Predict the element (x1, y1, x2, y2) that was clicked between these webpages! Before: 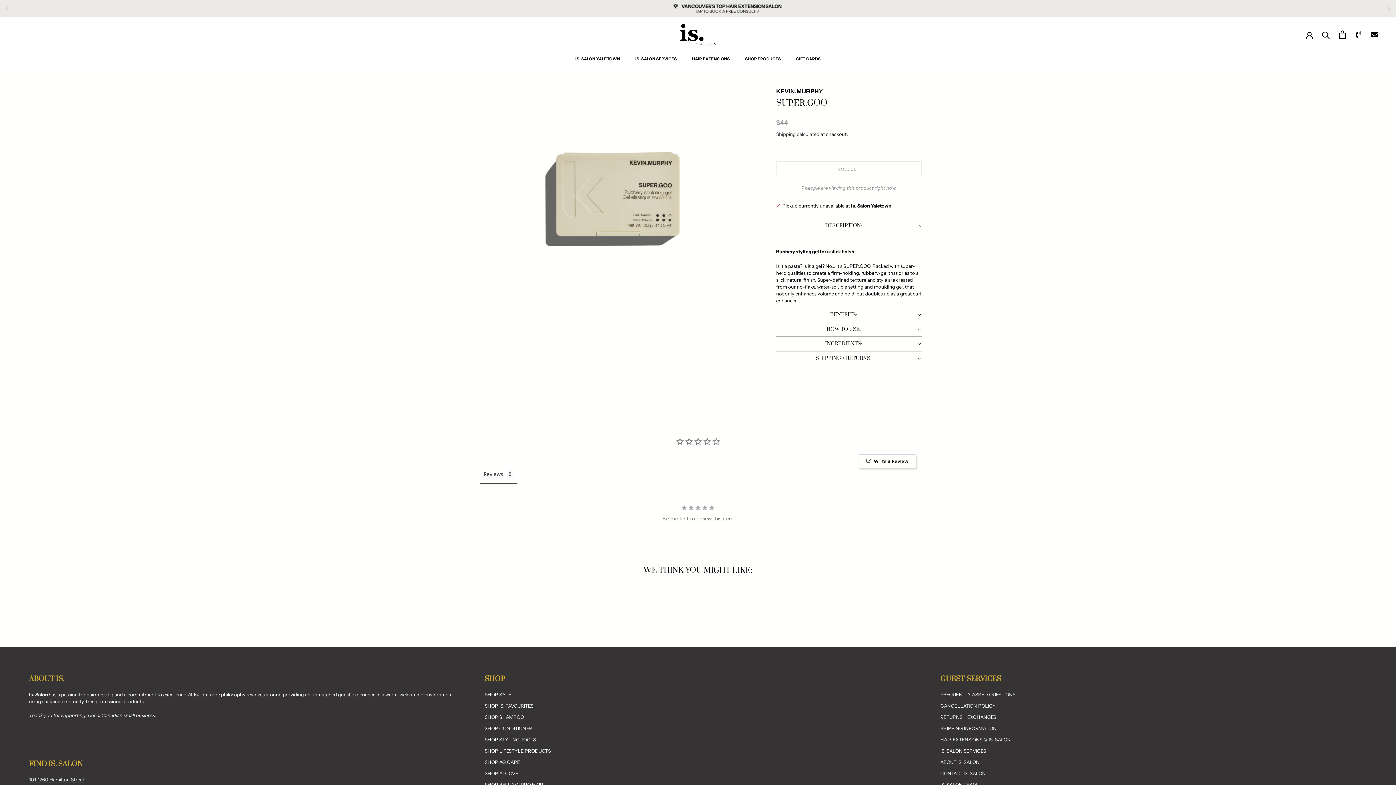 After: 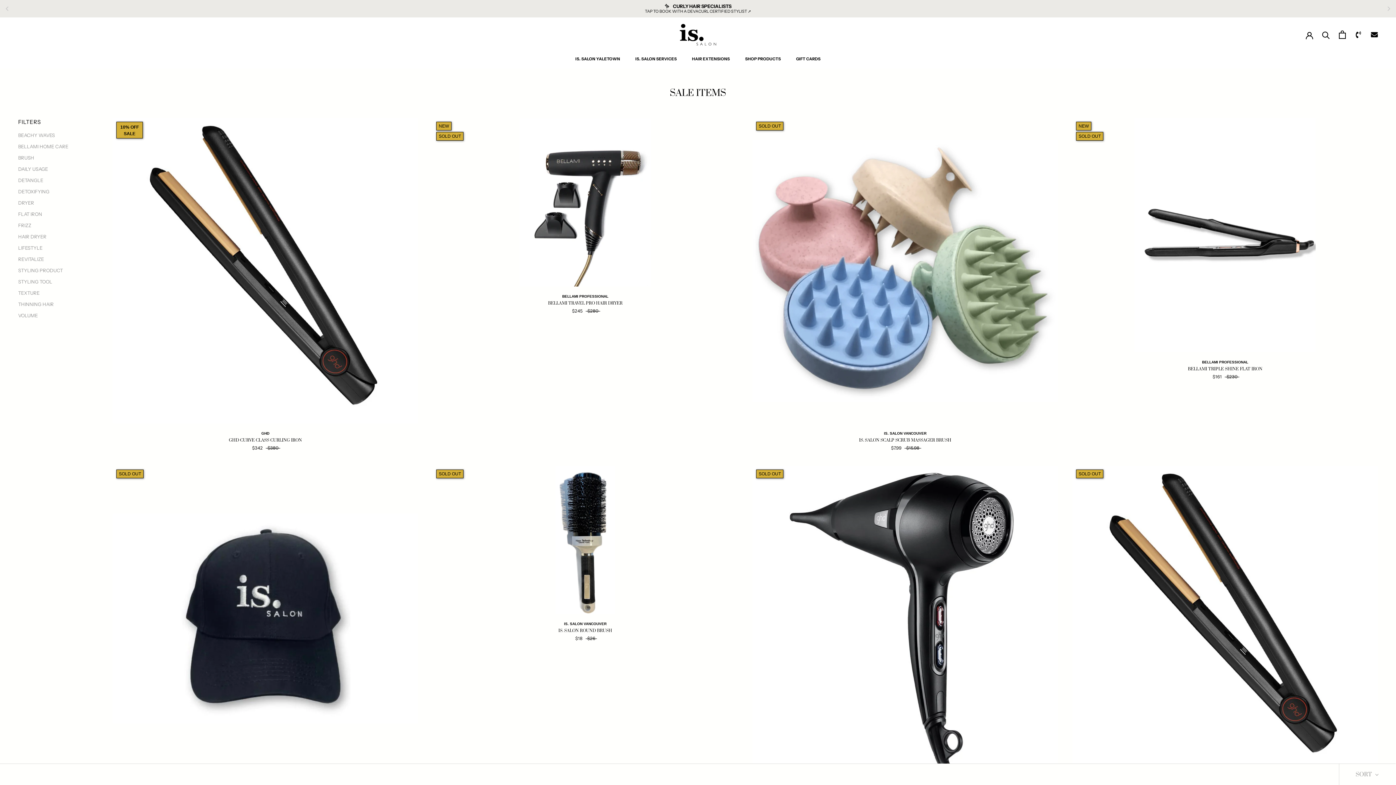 Action: label: SHOP SALE bbox: (484, 691, 911, 698)